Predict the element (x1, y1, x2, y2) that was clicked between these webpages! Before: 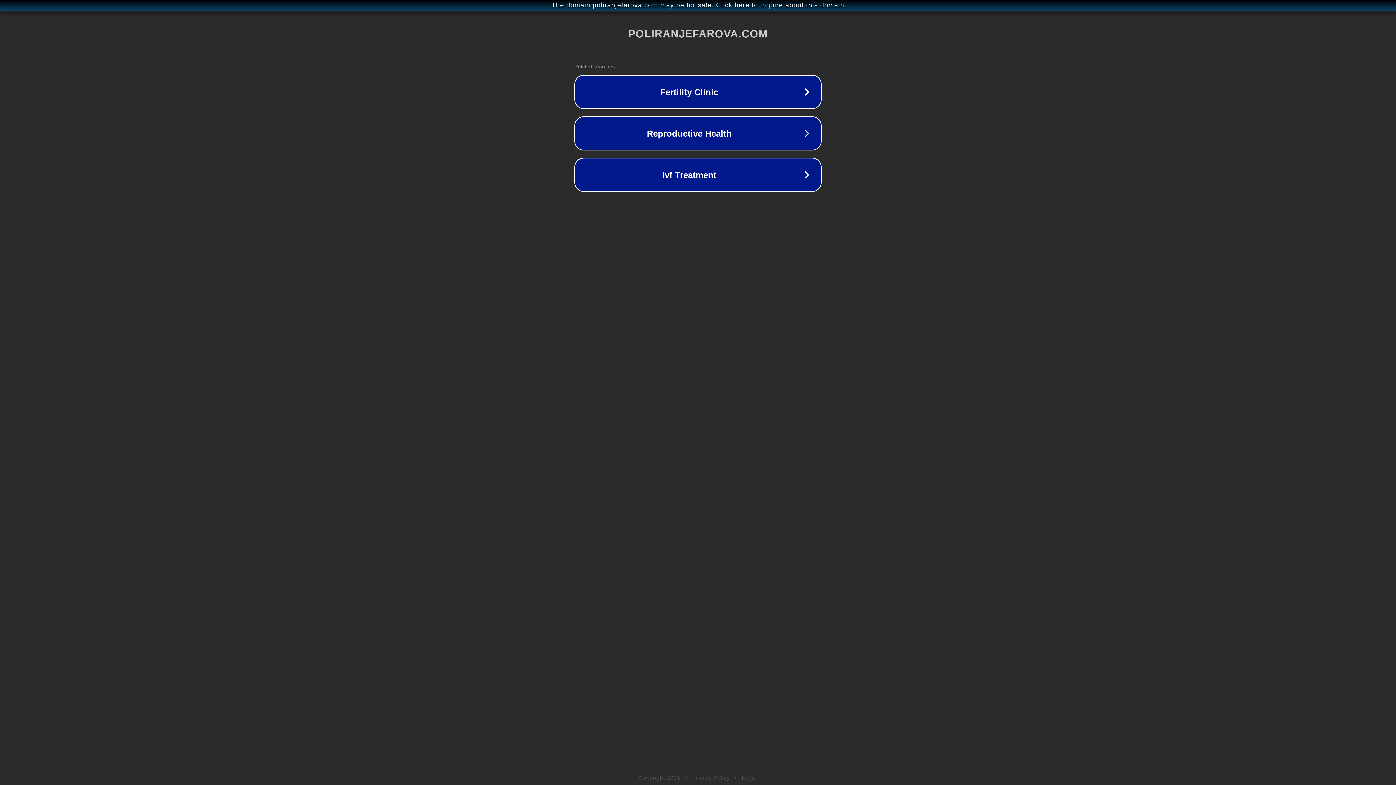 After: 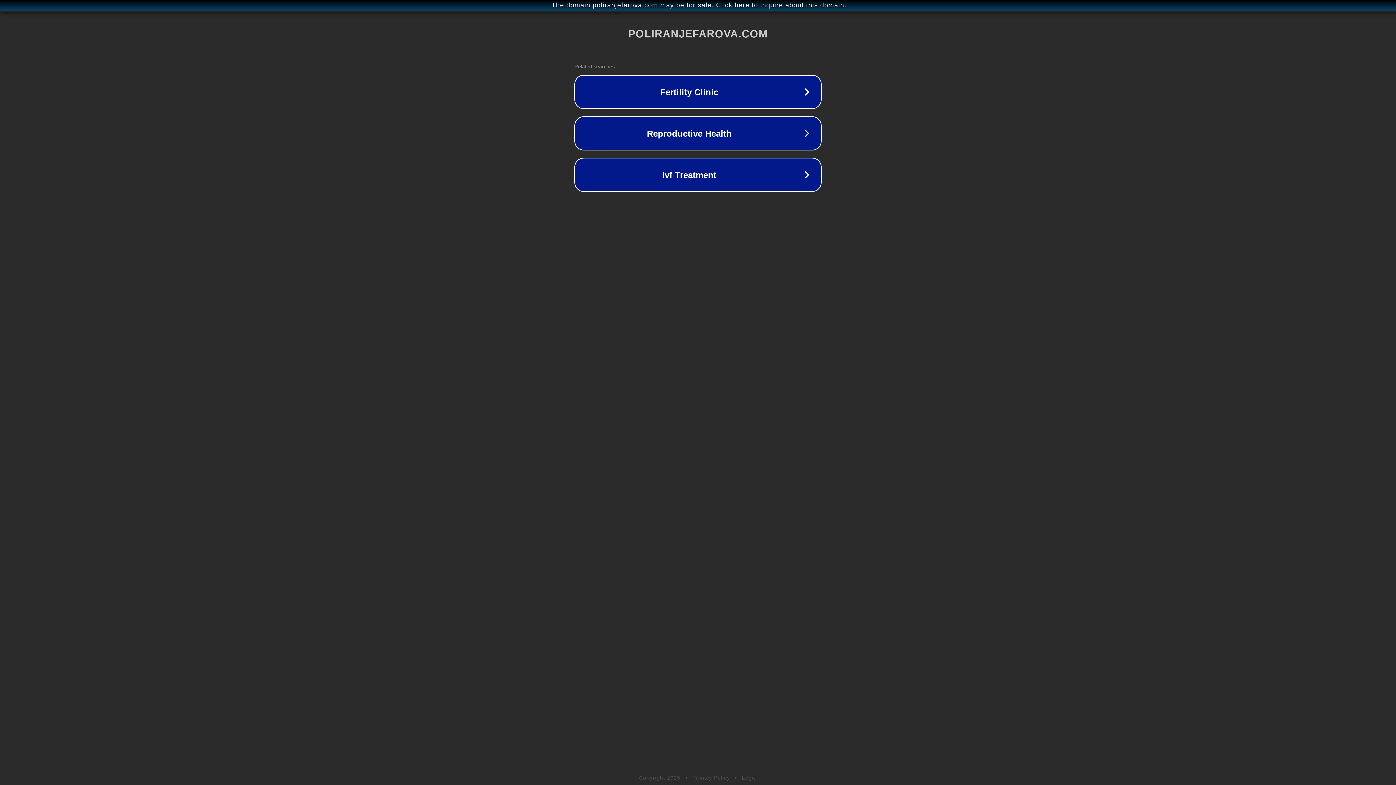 Action: bbox: (742, 775, 757, 781) label: Legal